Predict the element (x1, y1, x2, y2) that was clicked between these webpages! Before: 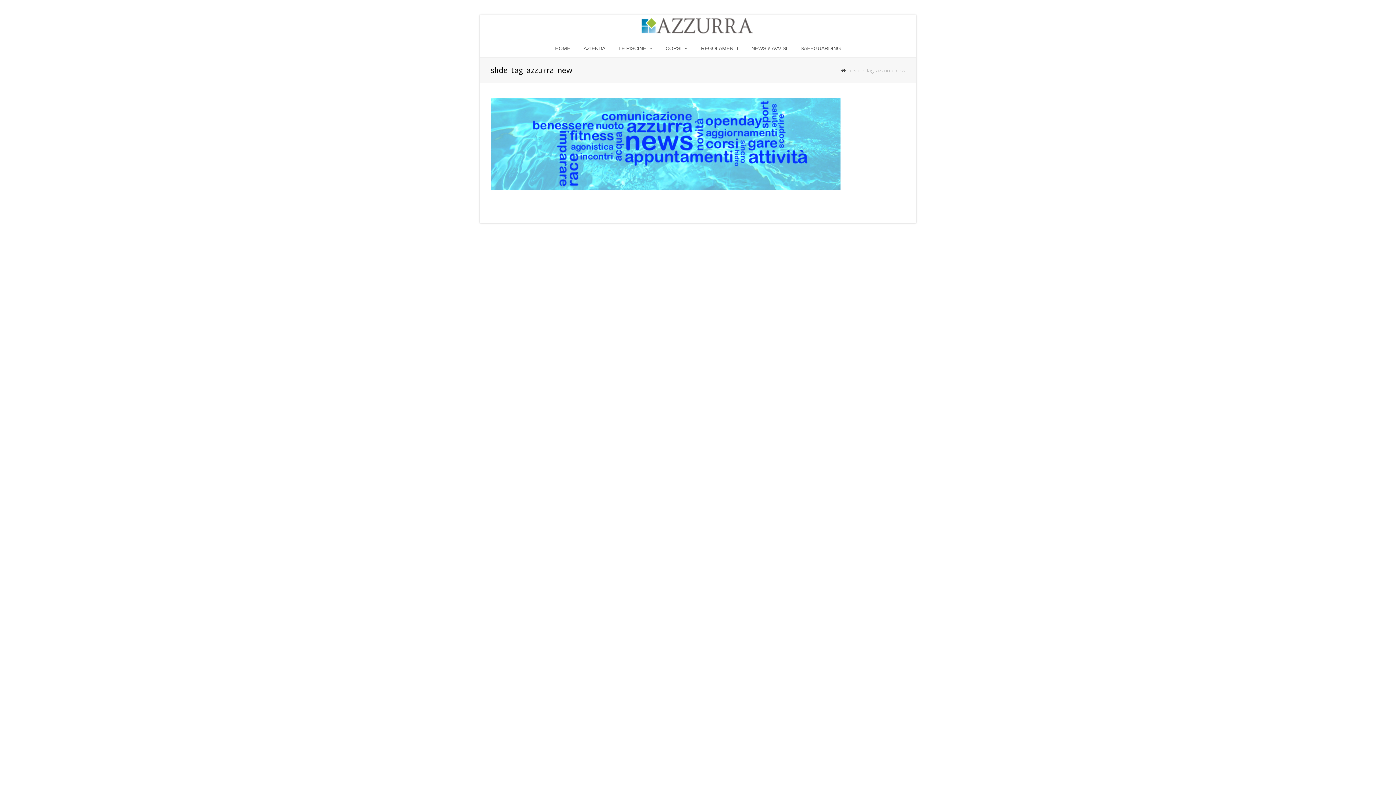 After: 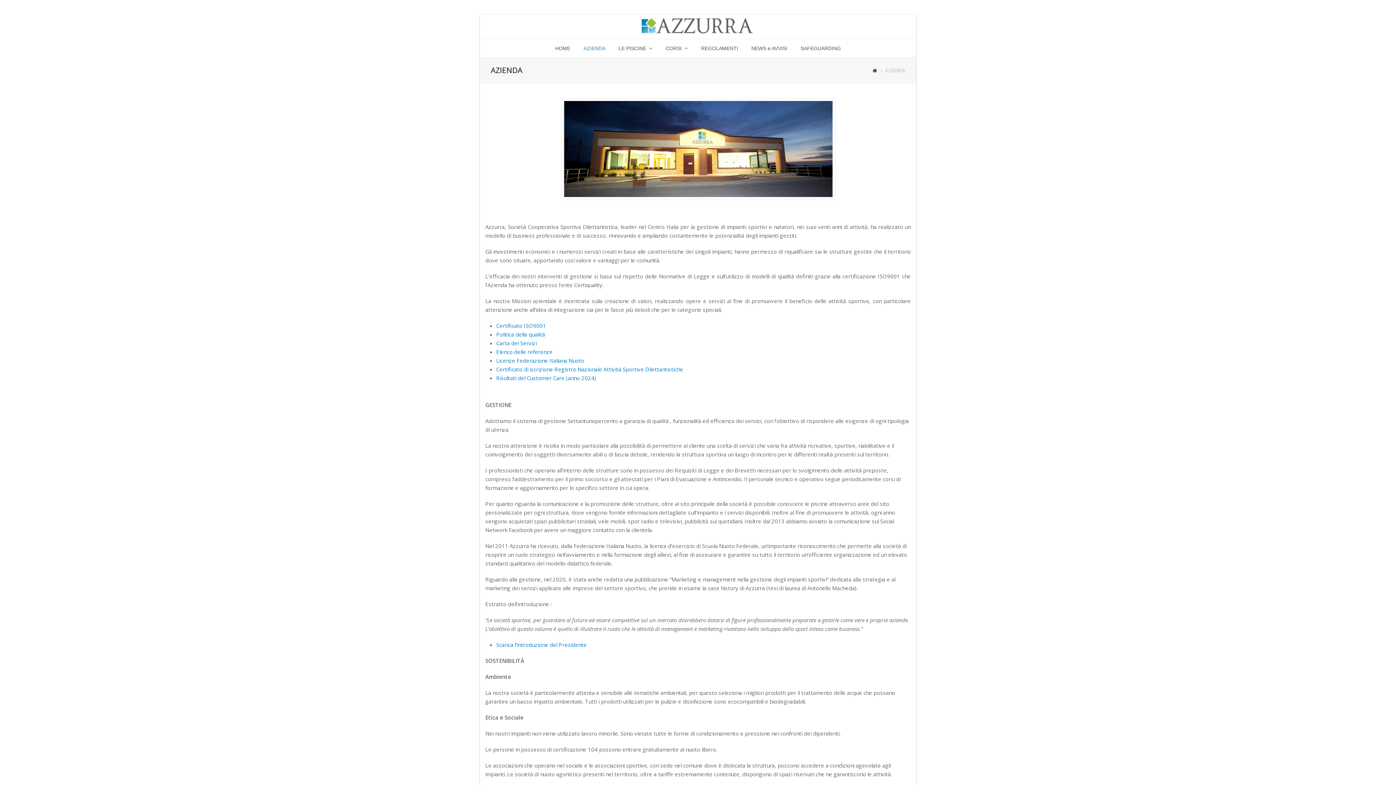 Action: bbox: (577, 39, 611, 57) label: AZIENDA